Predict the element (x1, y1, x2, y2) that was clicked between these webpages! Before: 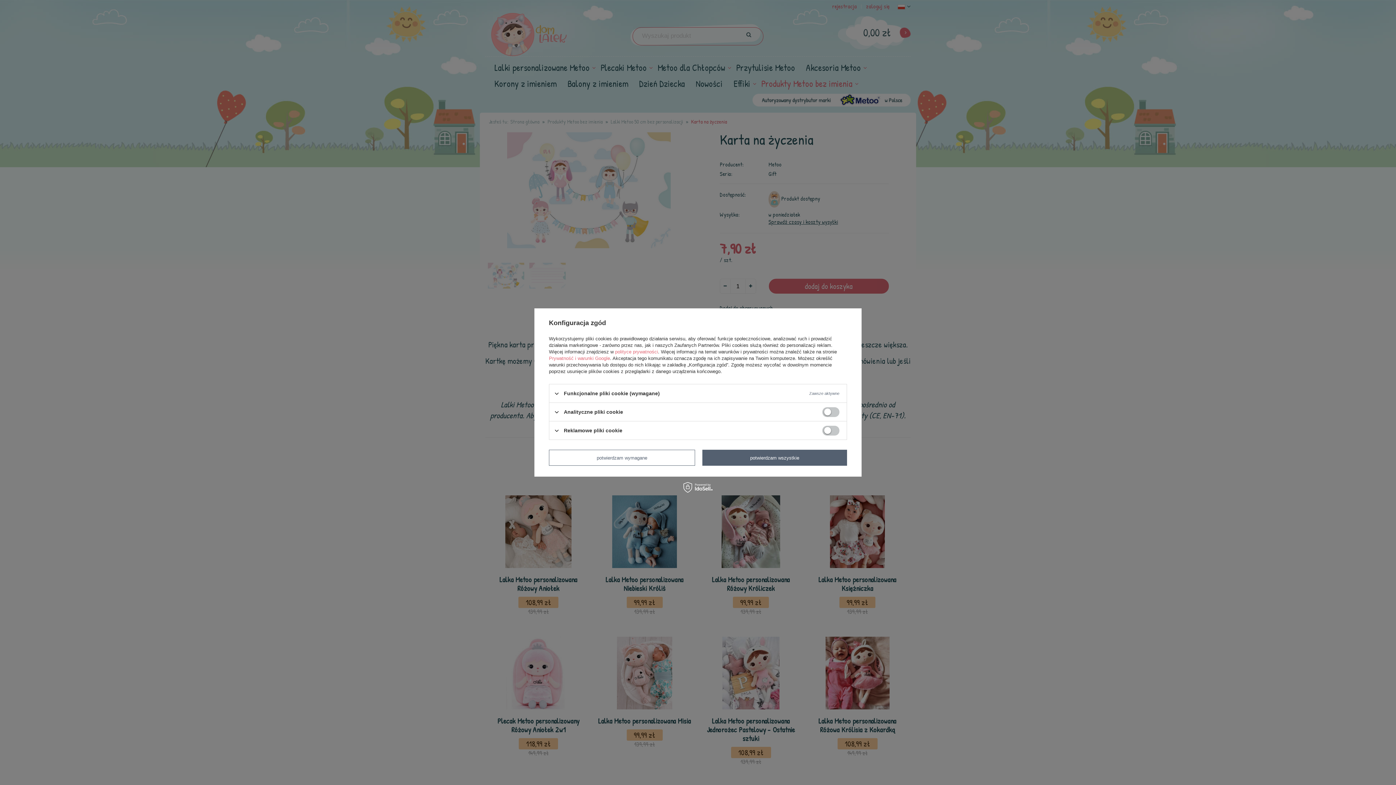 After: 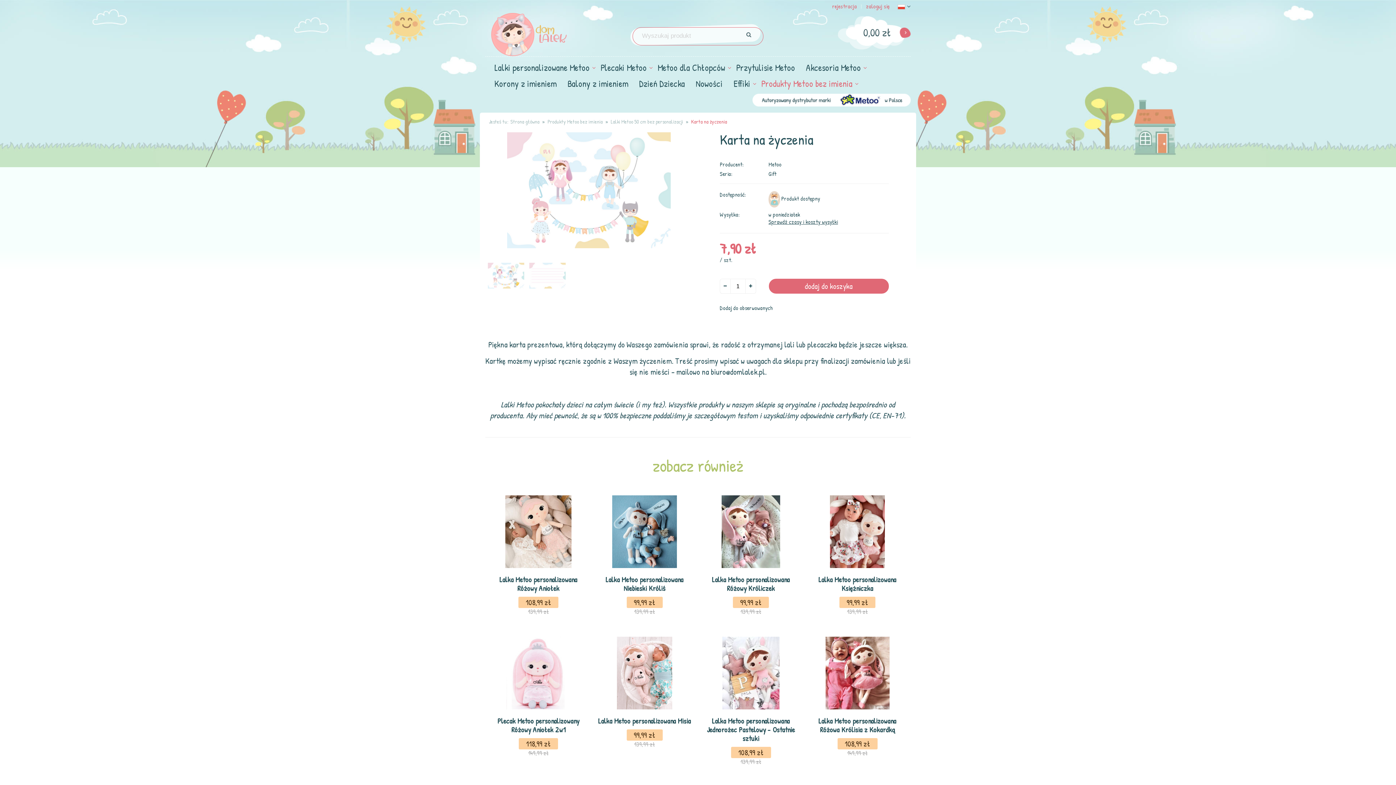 Action: label: potwierdzam wymagane bbox: (549, 450, 695, 466)